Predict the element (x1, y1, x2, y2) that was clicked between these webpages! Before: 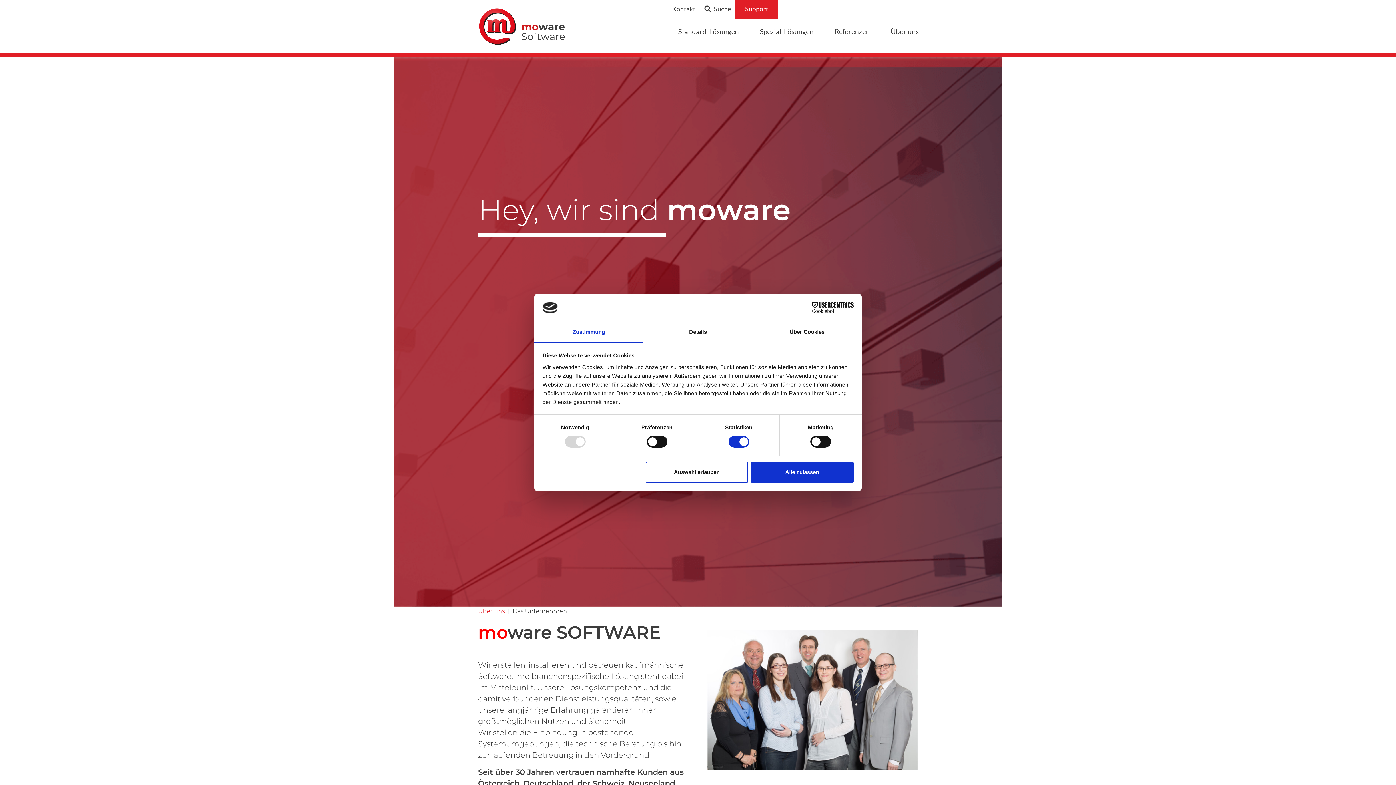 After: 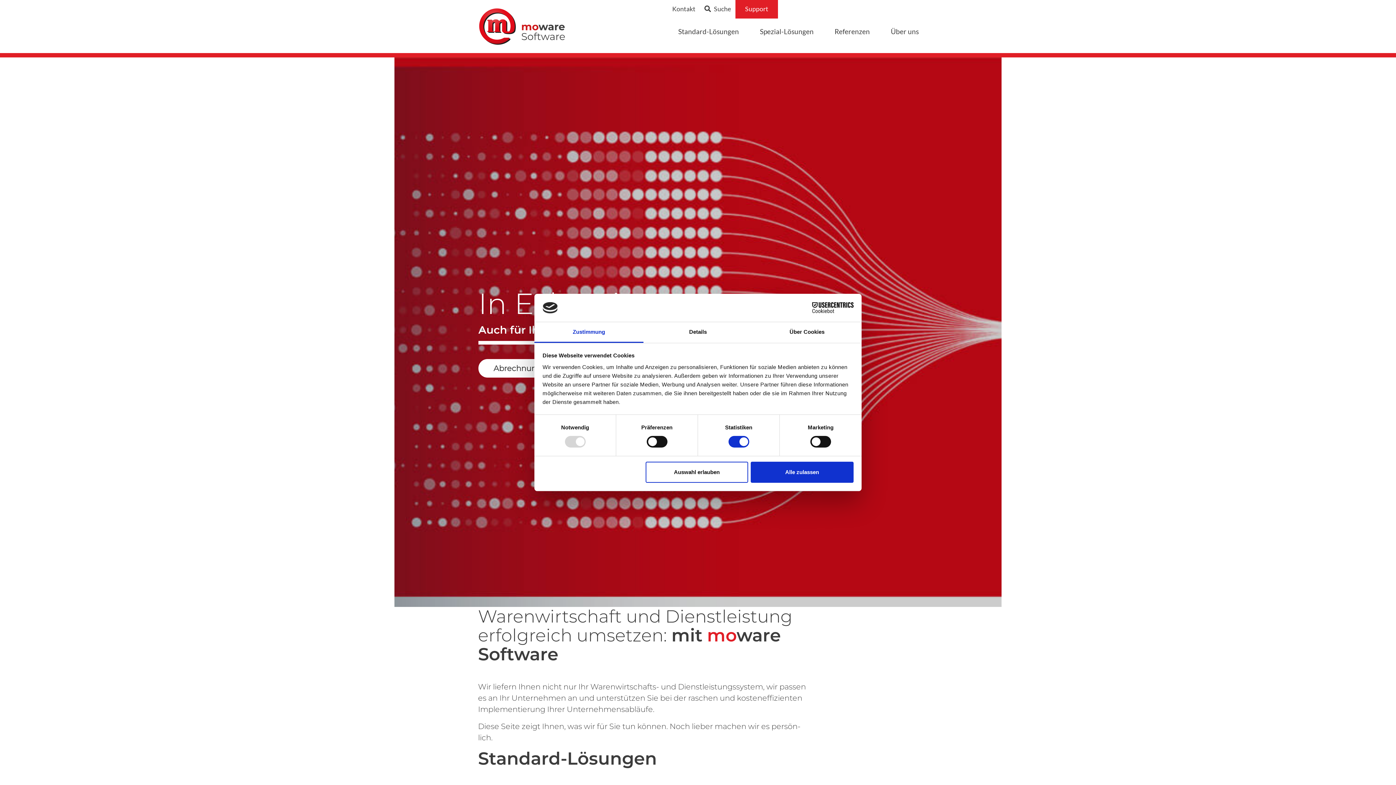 Action: bbox: (478, 20, 565, 29)